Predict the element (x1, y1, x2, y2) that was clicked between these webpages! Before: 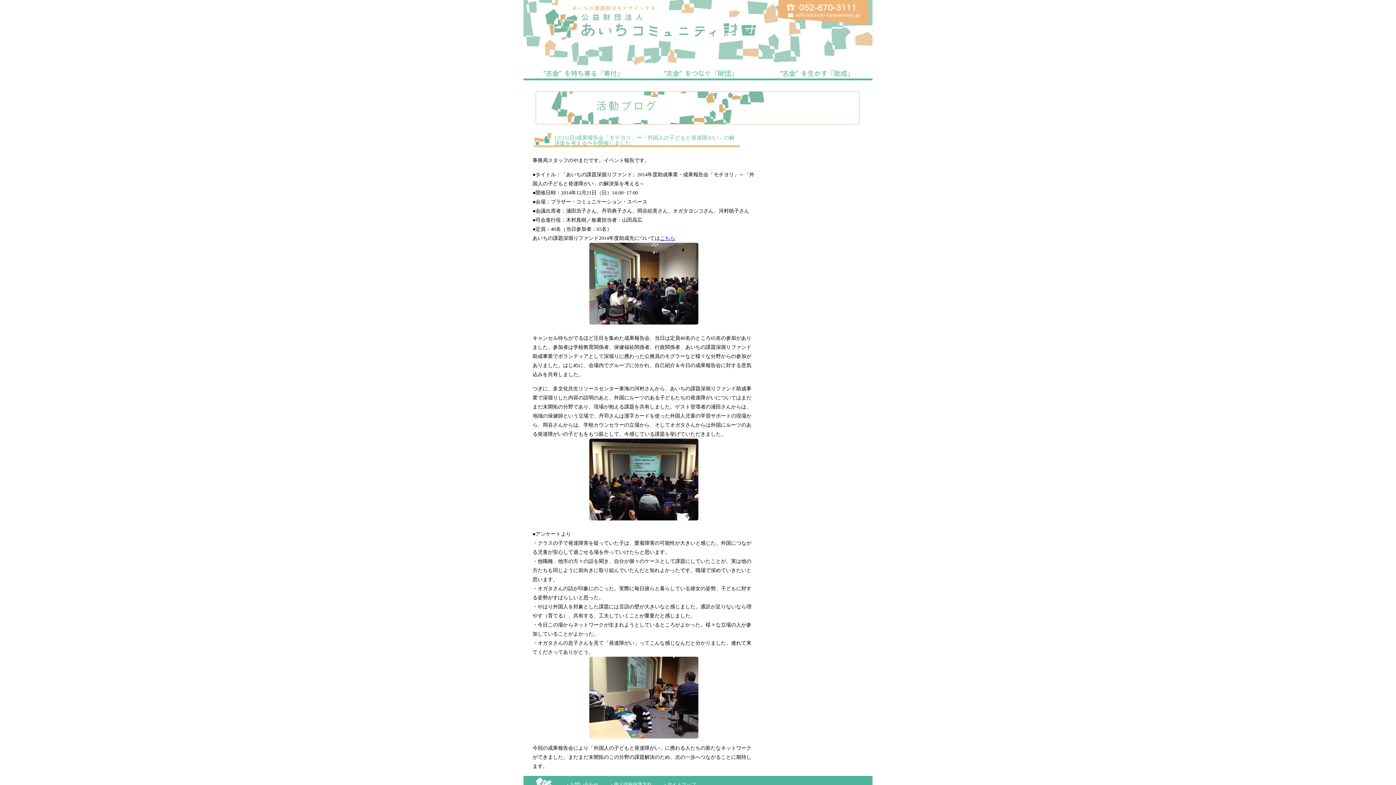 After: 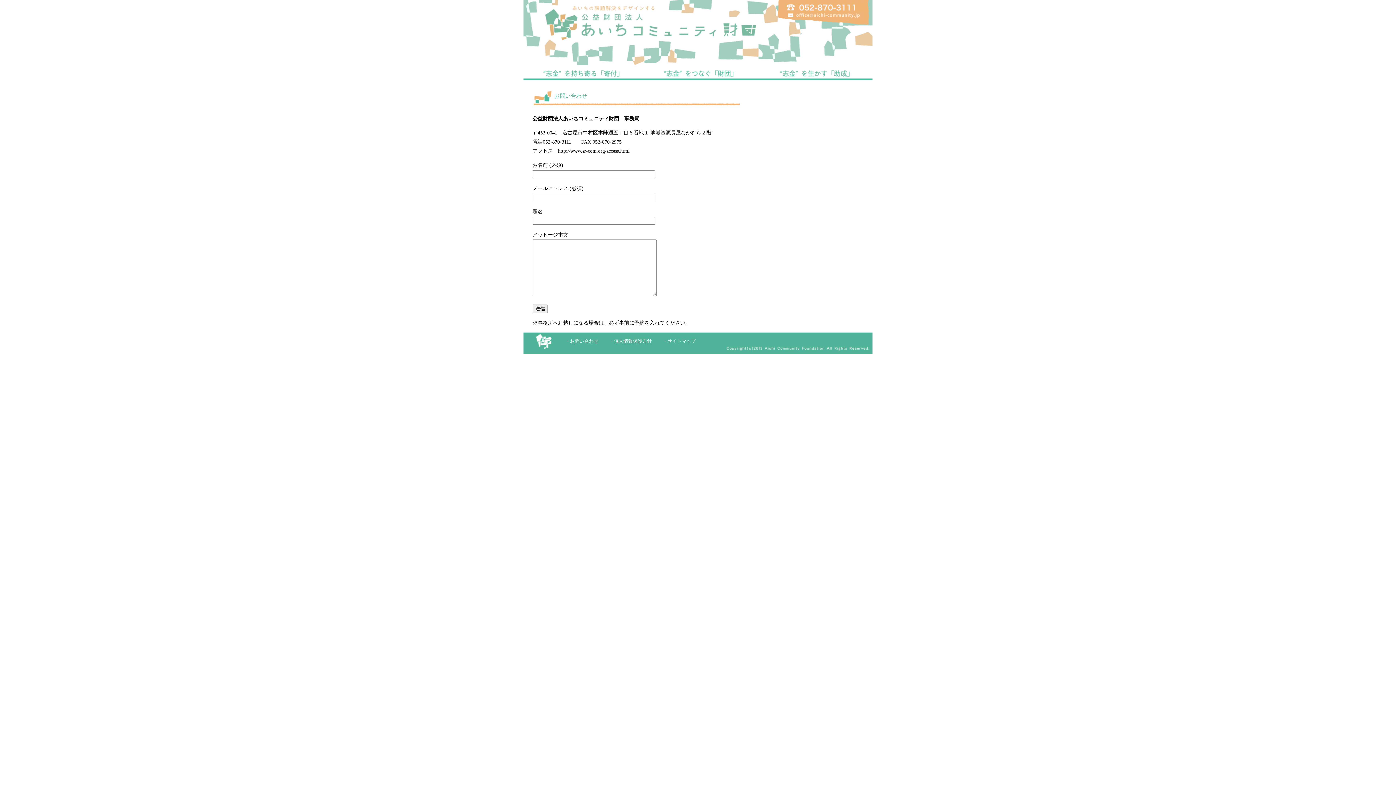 Action: bbox: (565, 782, 598, 787) label: ・お問い合わせ